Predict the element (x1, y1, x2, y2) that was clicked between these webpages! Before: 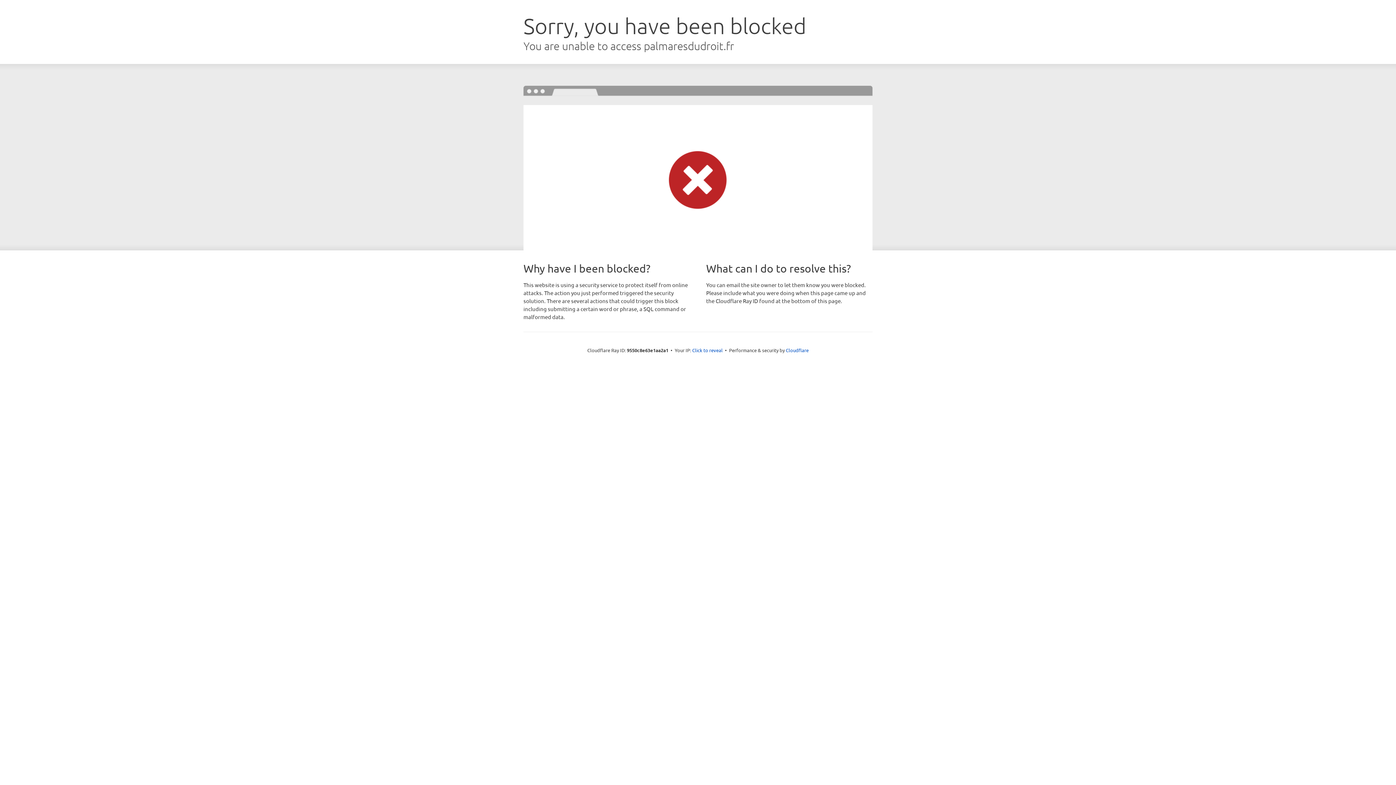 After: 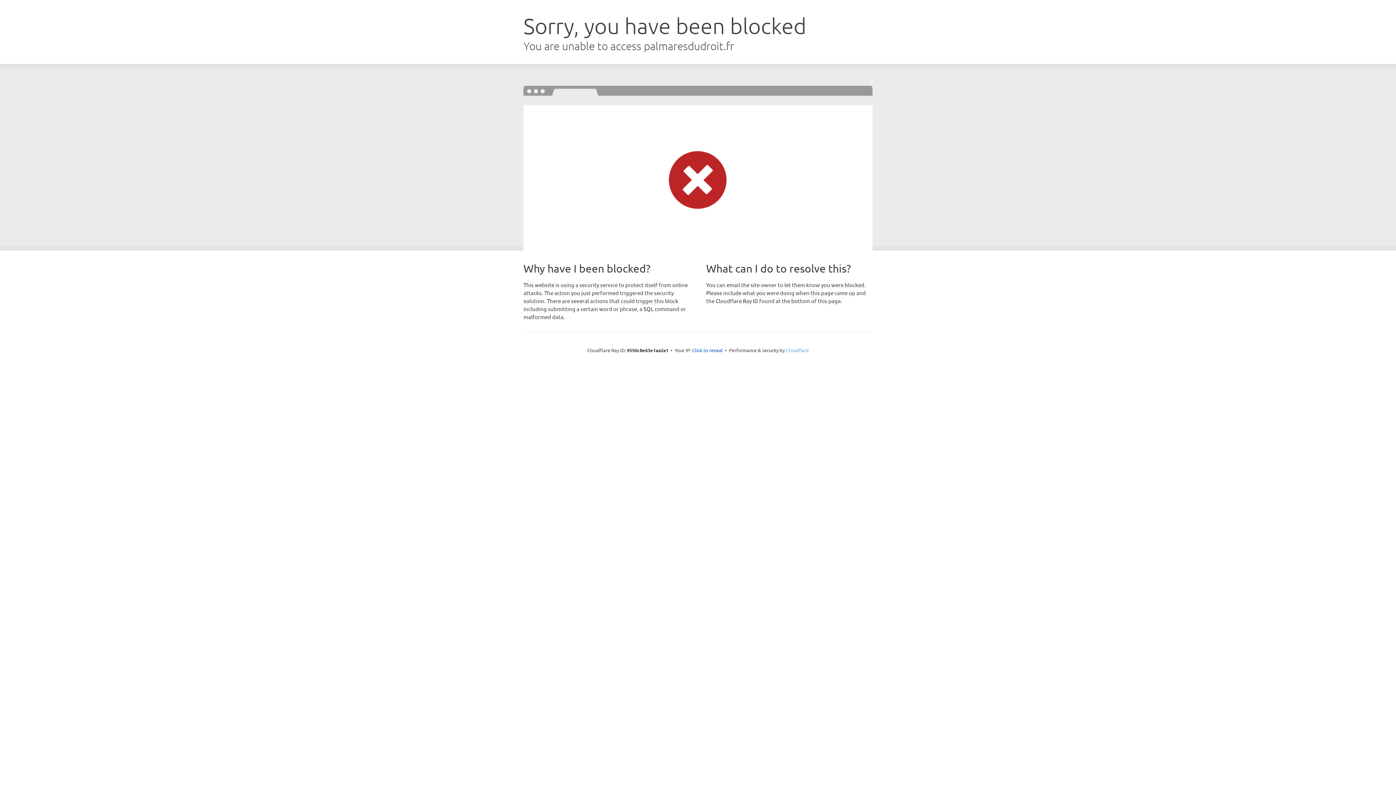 Action: bbox: (786, 347, 808, 353) label: Cloudflare